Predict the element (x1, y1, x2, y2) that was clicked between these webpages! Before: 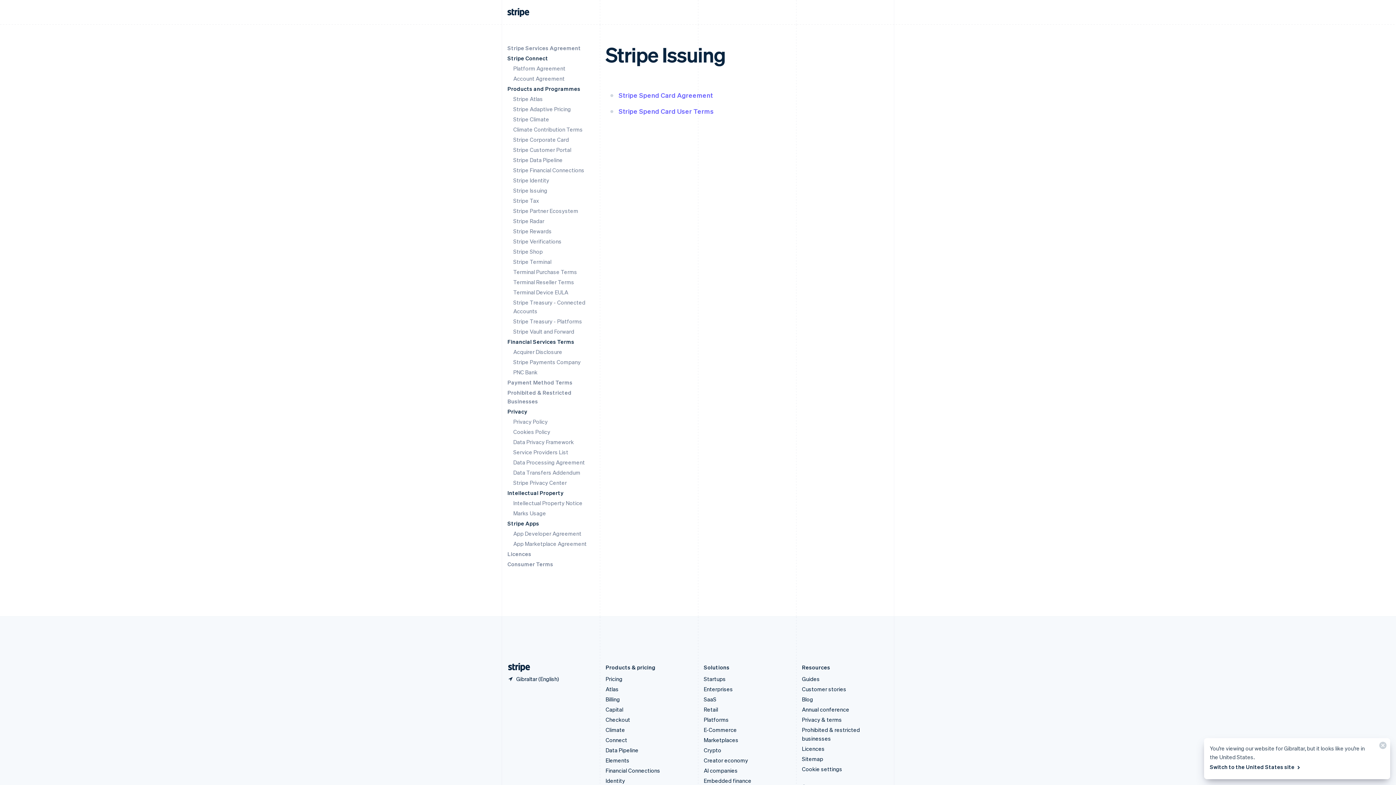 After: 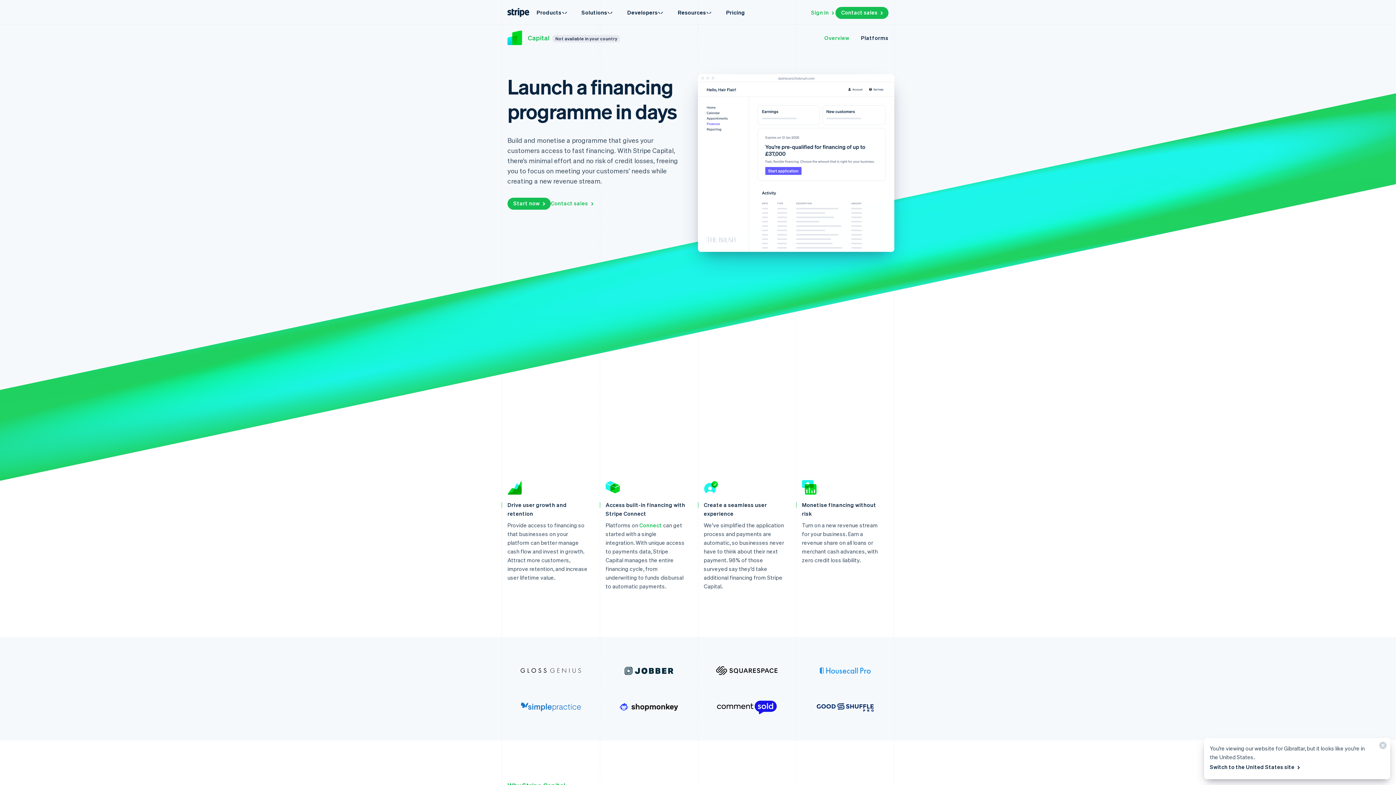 Action: label: Capital bbox: (605, 706, 623, 713)